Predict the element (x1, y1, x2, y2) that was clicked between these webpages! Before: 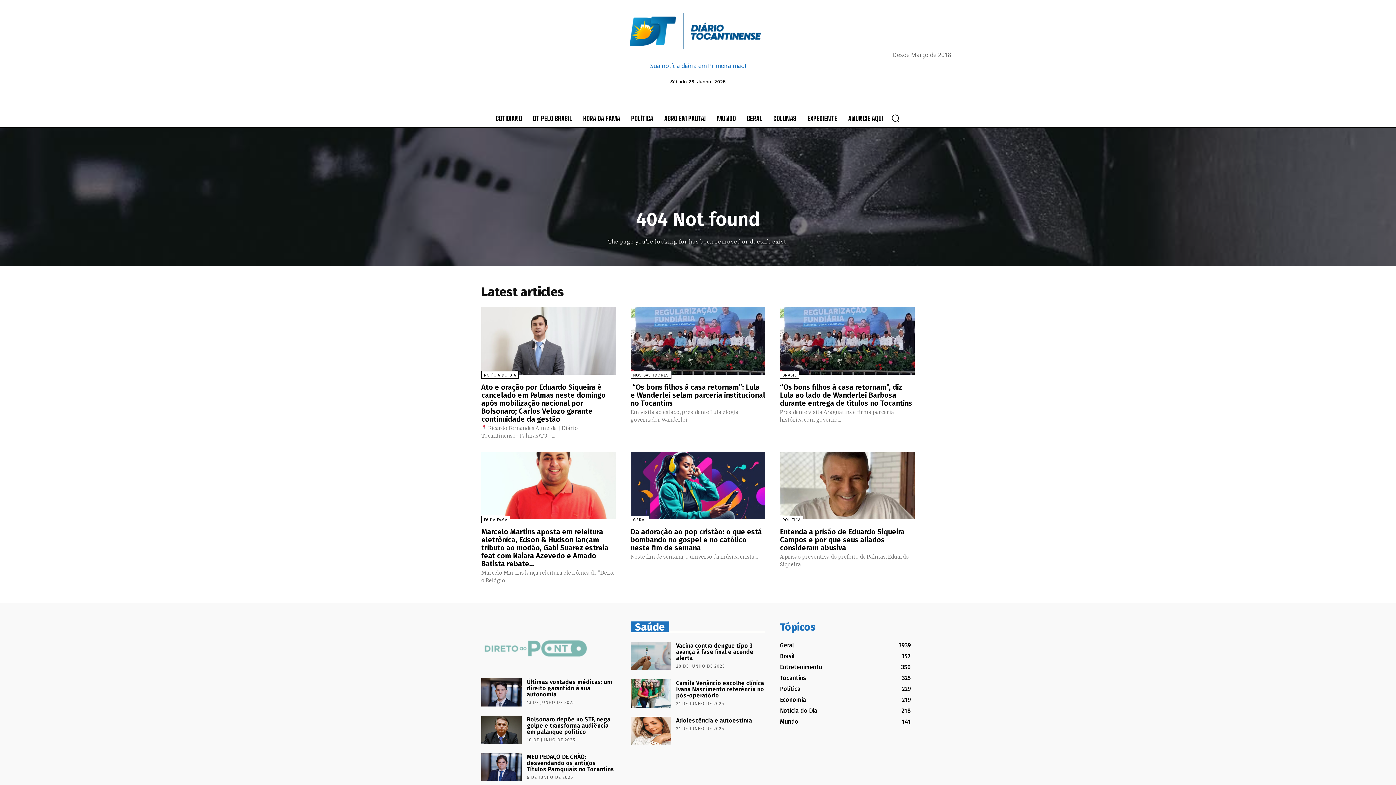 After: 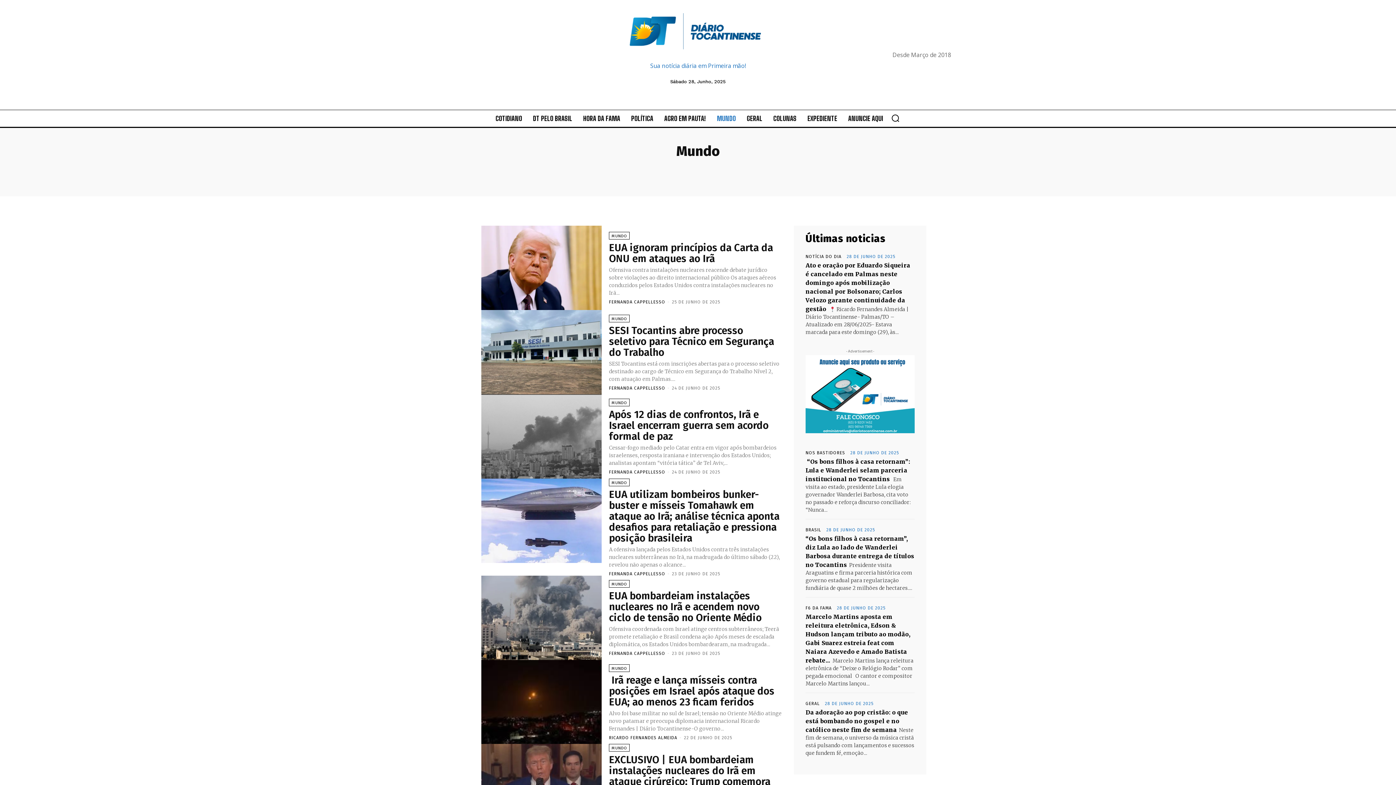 Action: bbox: (713, 109, 739, 127) label: MUNDO